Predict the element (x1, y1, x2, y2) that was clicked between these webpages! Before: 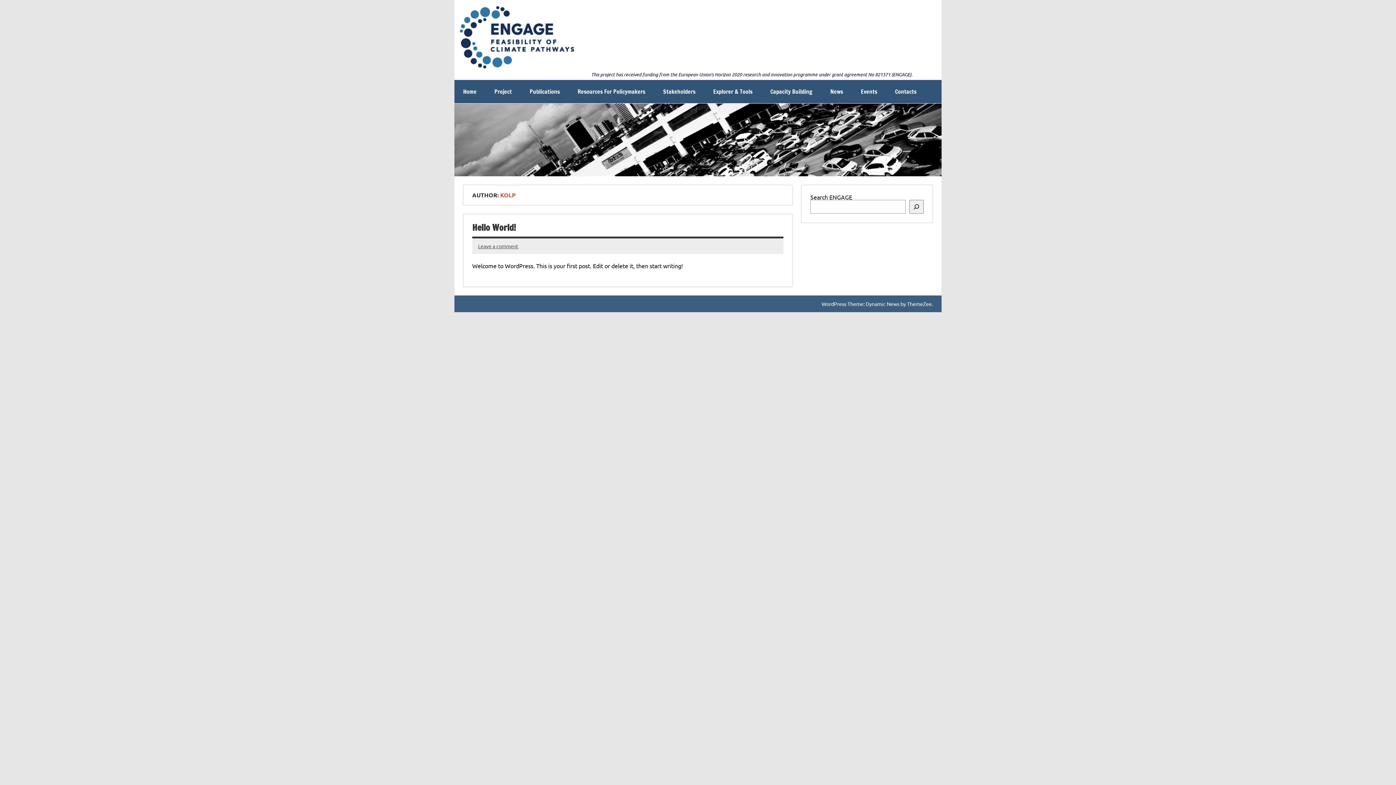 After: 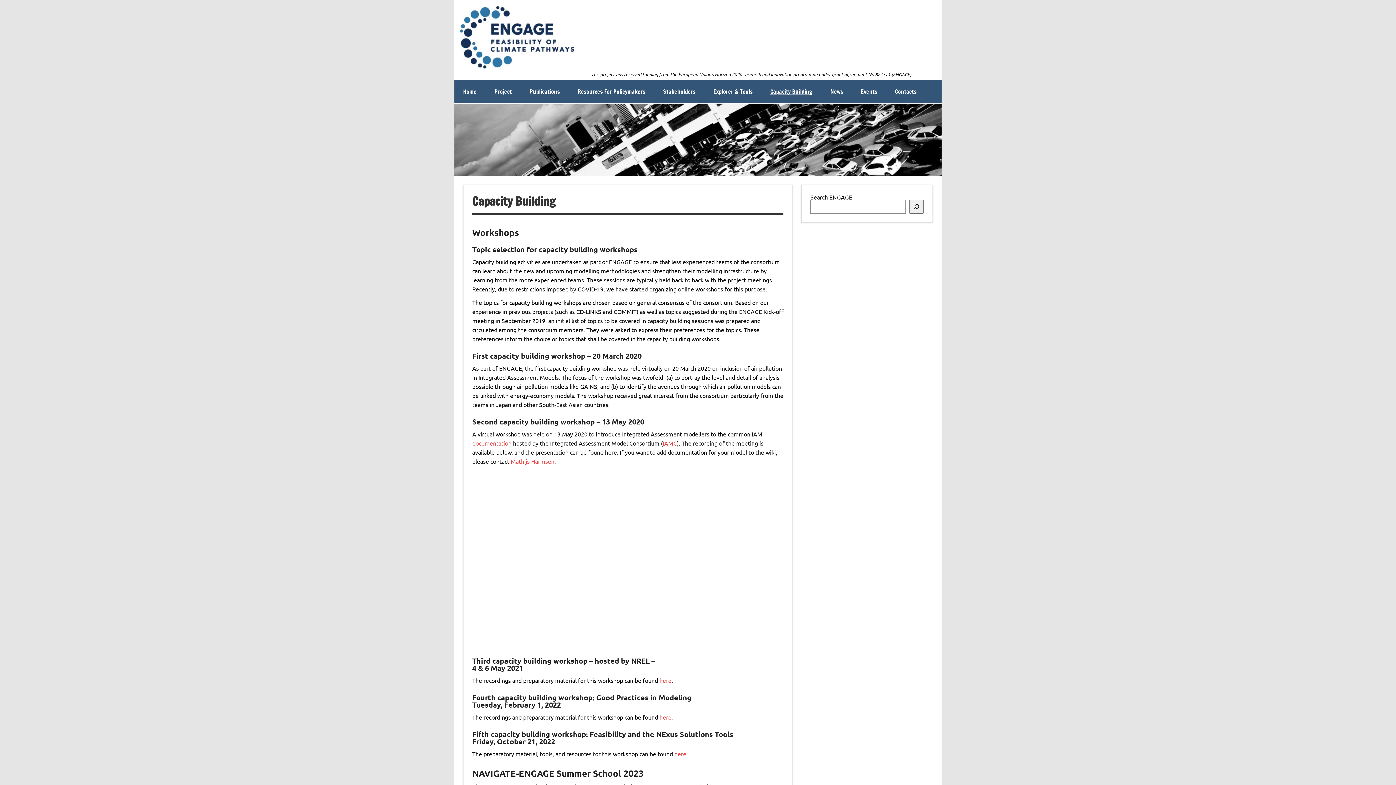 Action: label: Capacity Building bbox: (761, 80, 821, 103)